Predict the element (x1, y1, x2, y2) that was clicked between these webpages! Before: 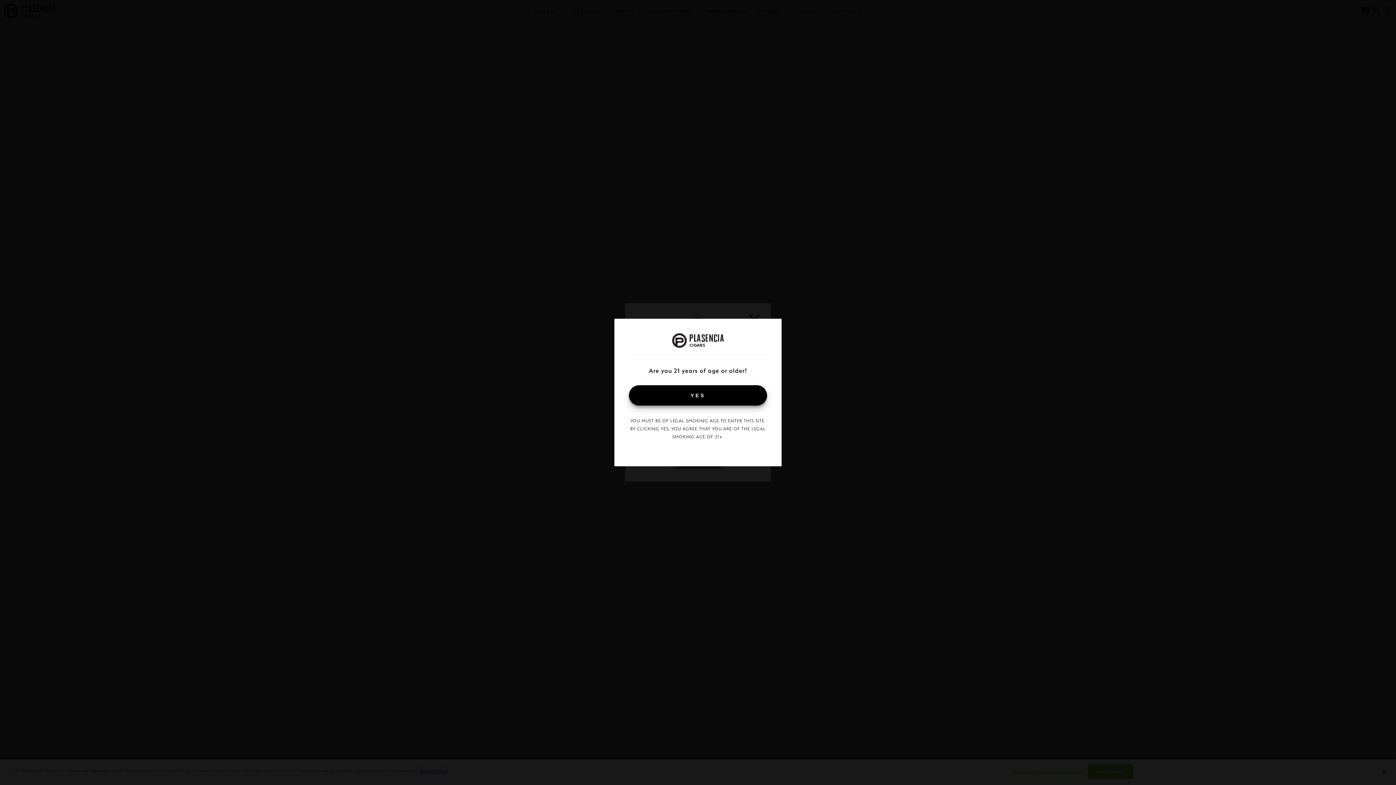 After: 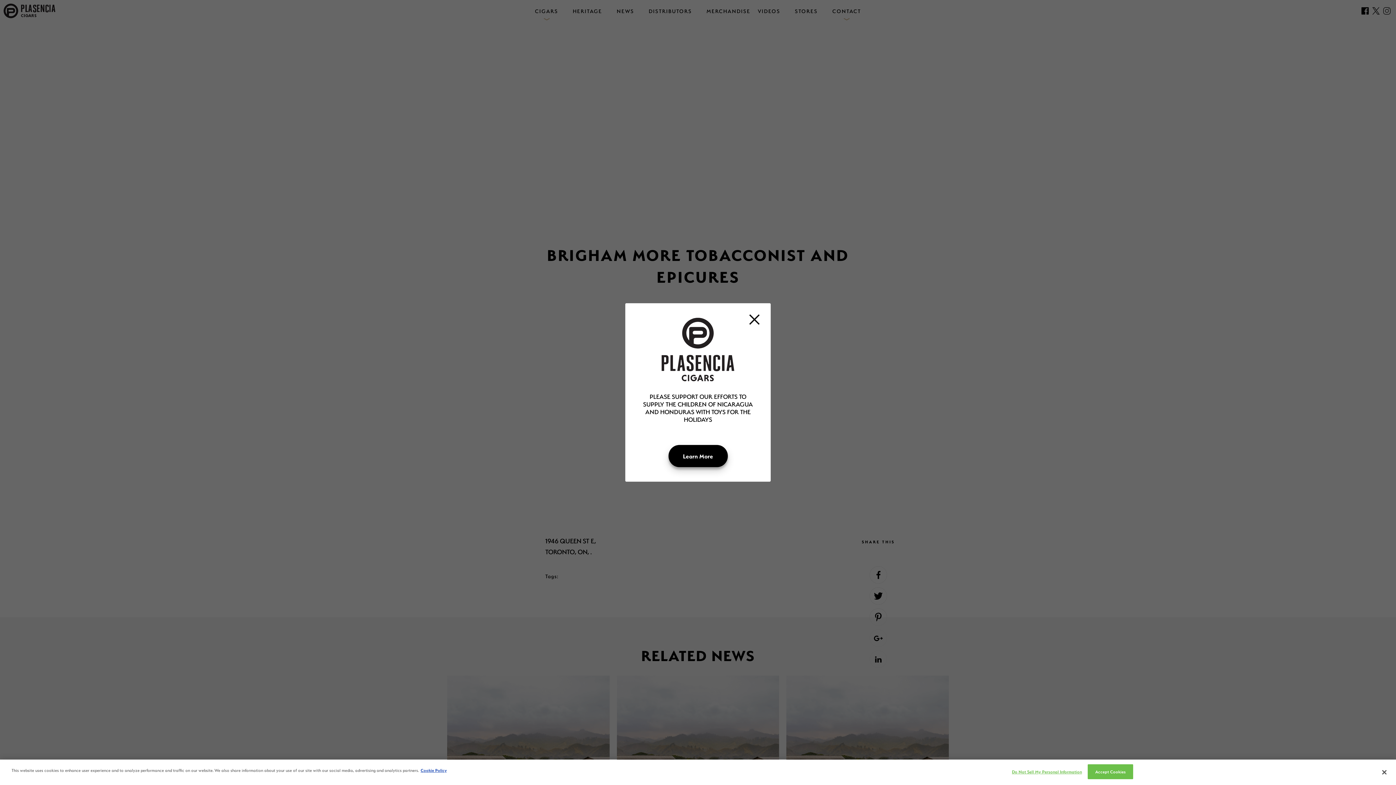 Action: bbox: (629, 385, 767, 405) label: YES